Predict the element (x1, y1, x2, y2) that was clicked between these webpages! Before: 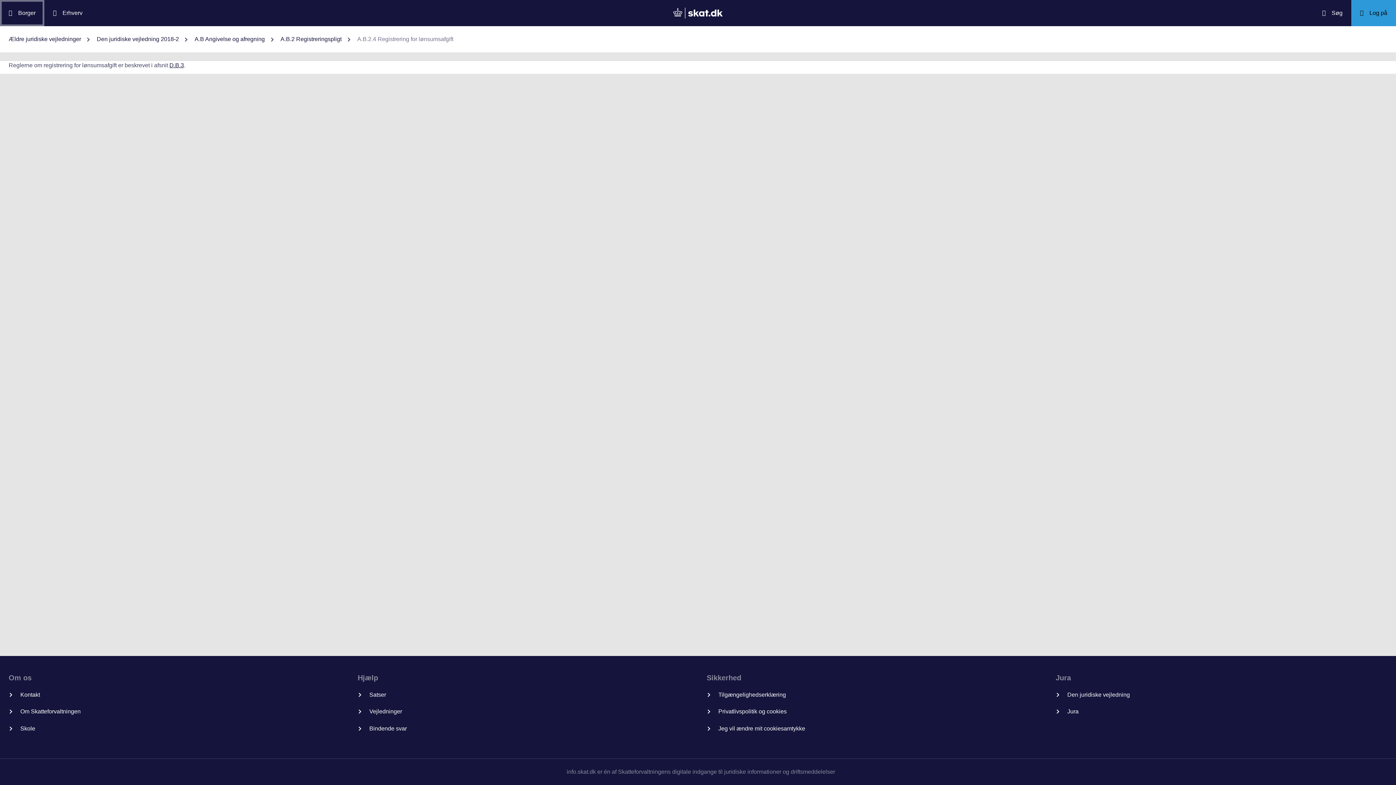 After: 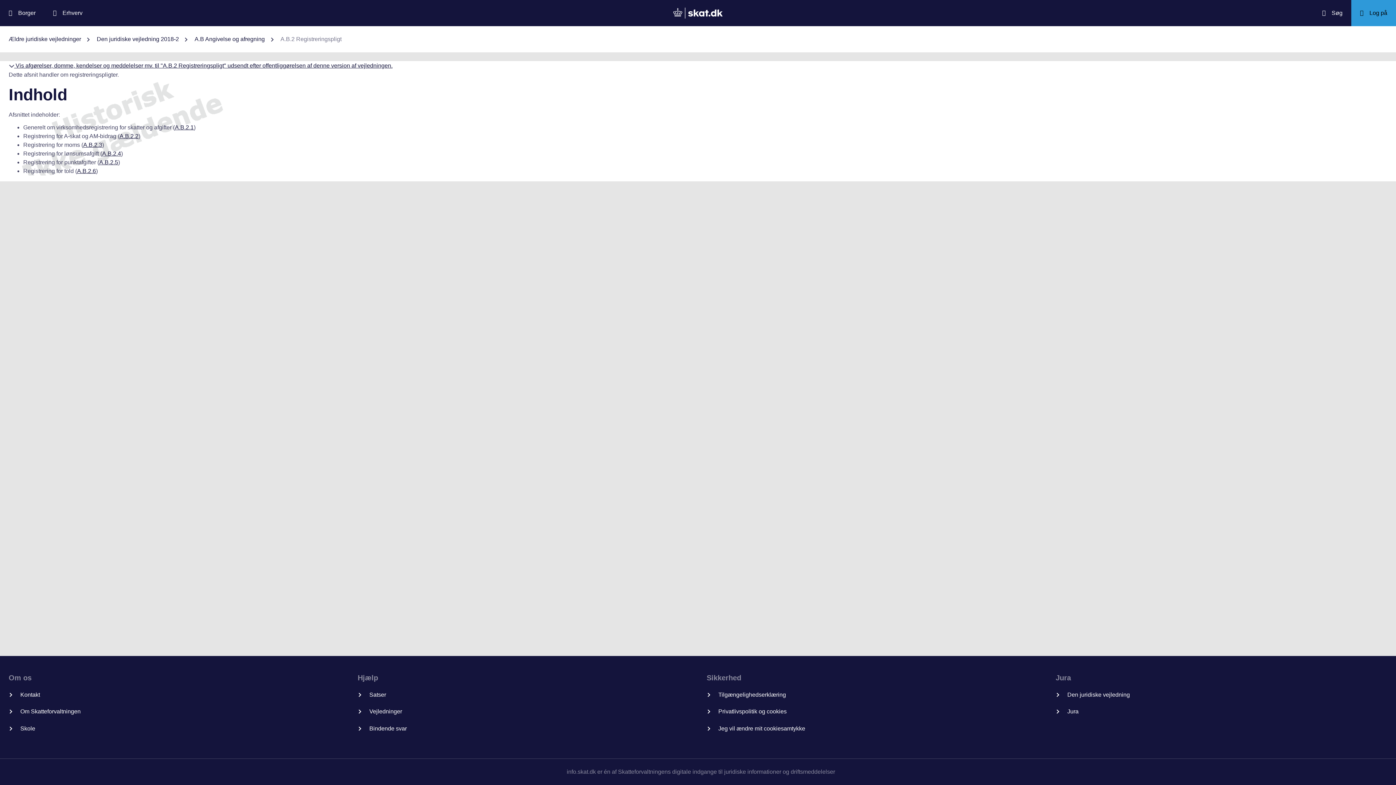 Action: bbox: (280, 34, 341, 43) label: A.B.2 Registreringspligt